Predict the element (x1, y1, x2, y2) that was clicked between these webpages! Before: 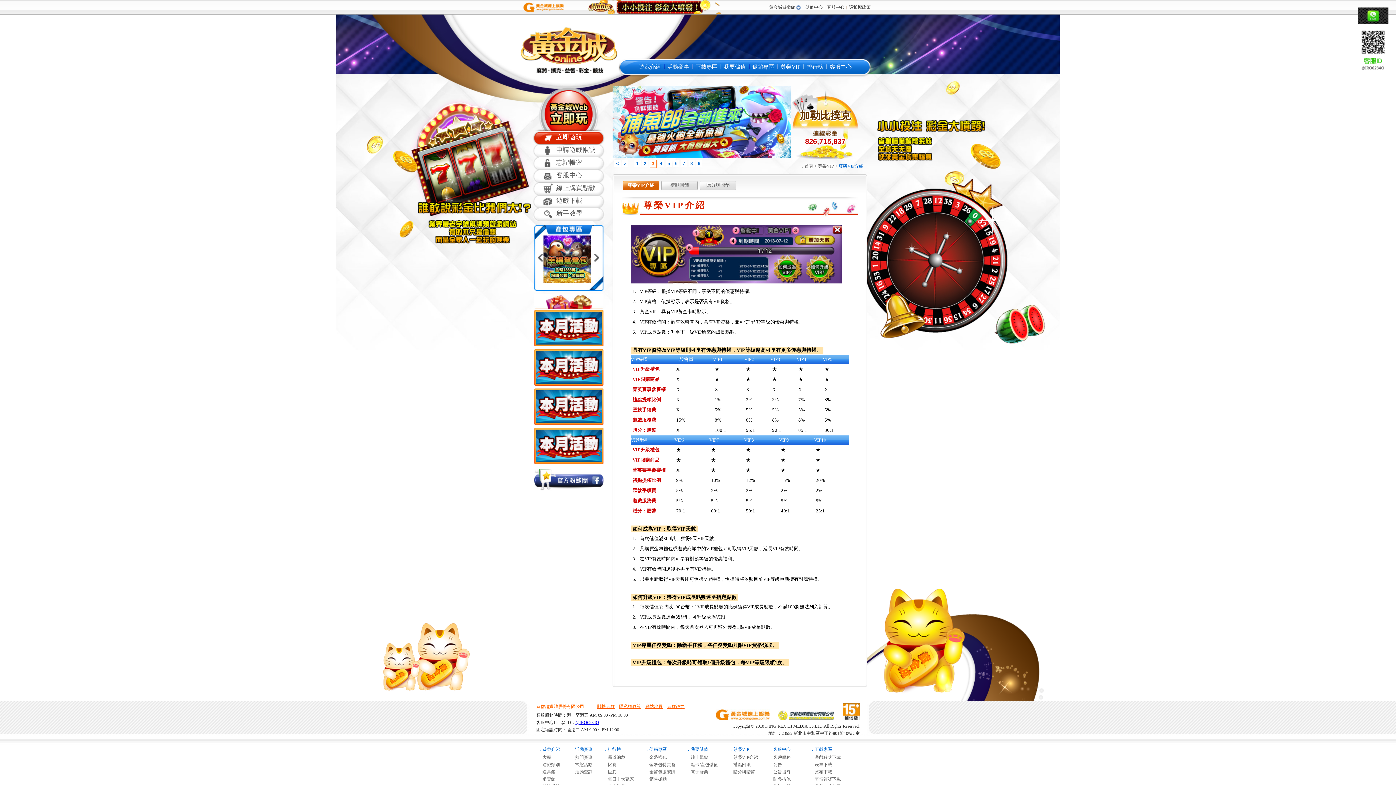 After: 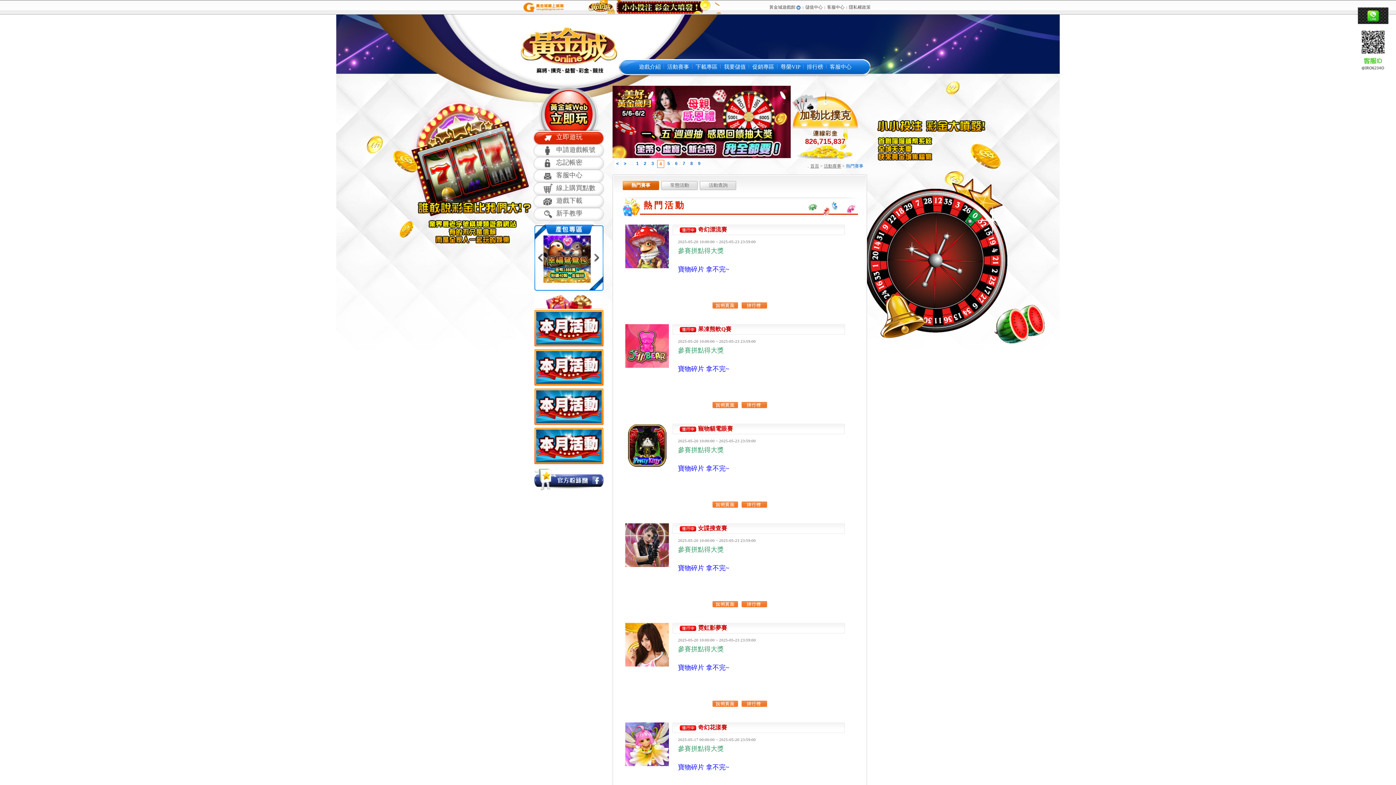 Action: bbox: (575, 747, 592, 752) label: 活動賽事